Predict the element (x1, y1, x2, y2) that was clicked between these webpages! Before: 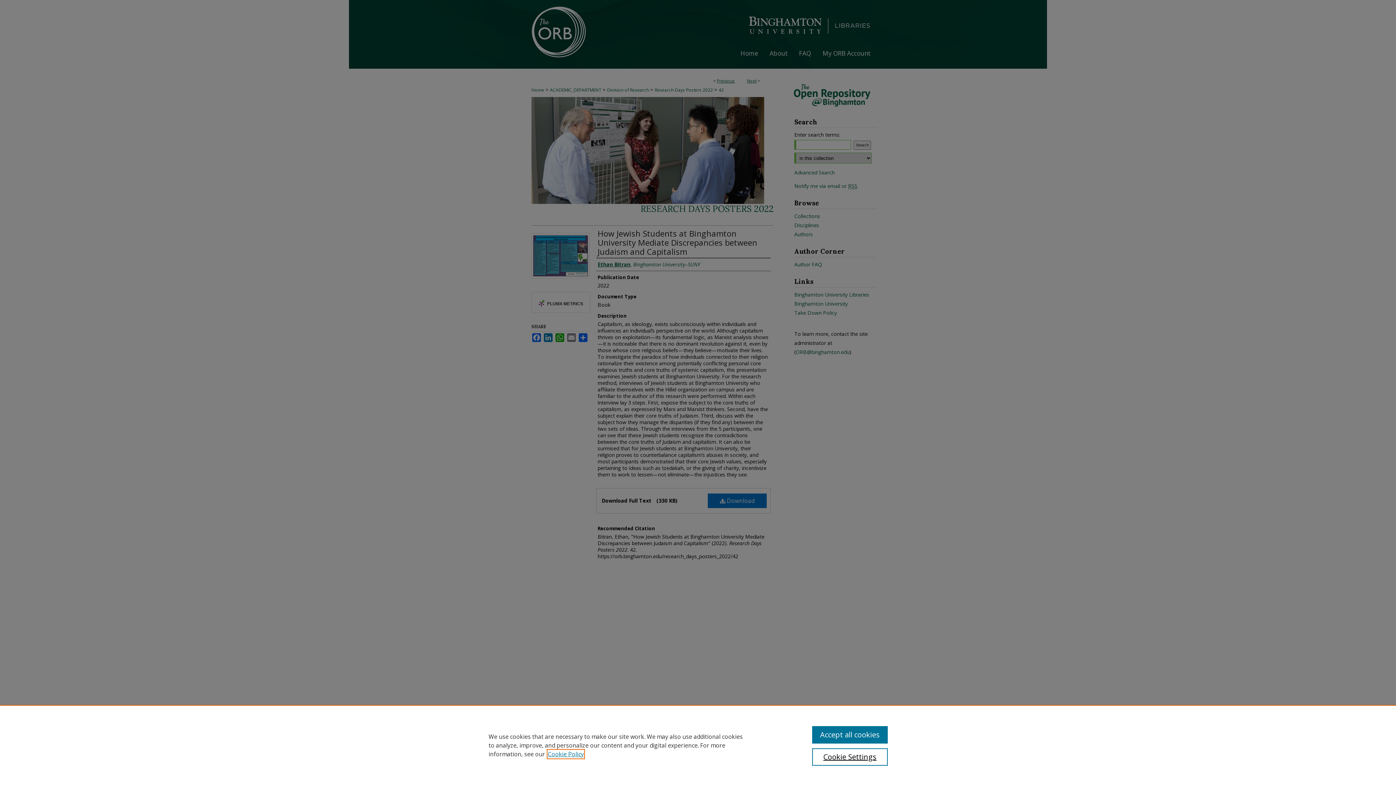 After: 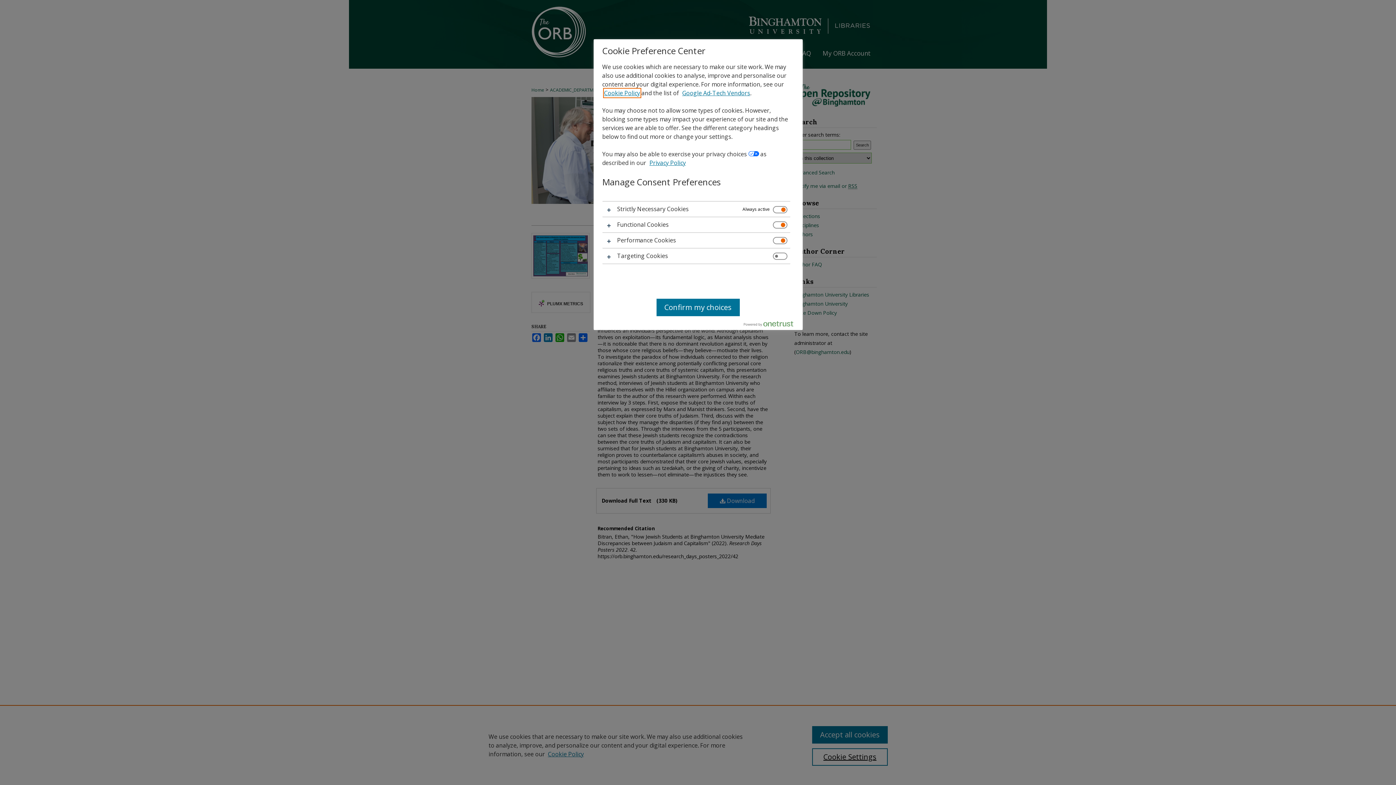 Action: label: Cookie Settings bbox: (812, 748, 887, 766)